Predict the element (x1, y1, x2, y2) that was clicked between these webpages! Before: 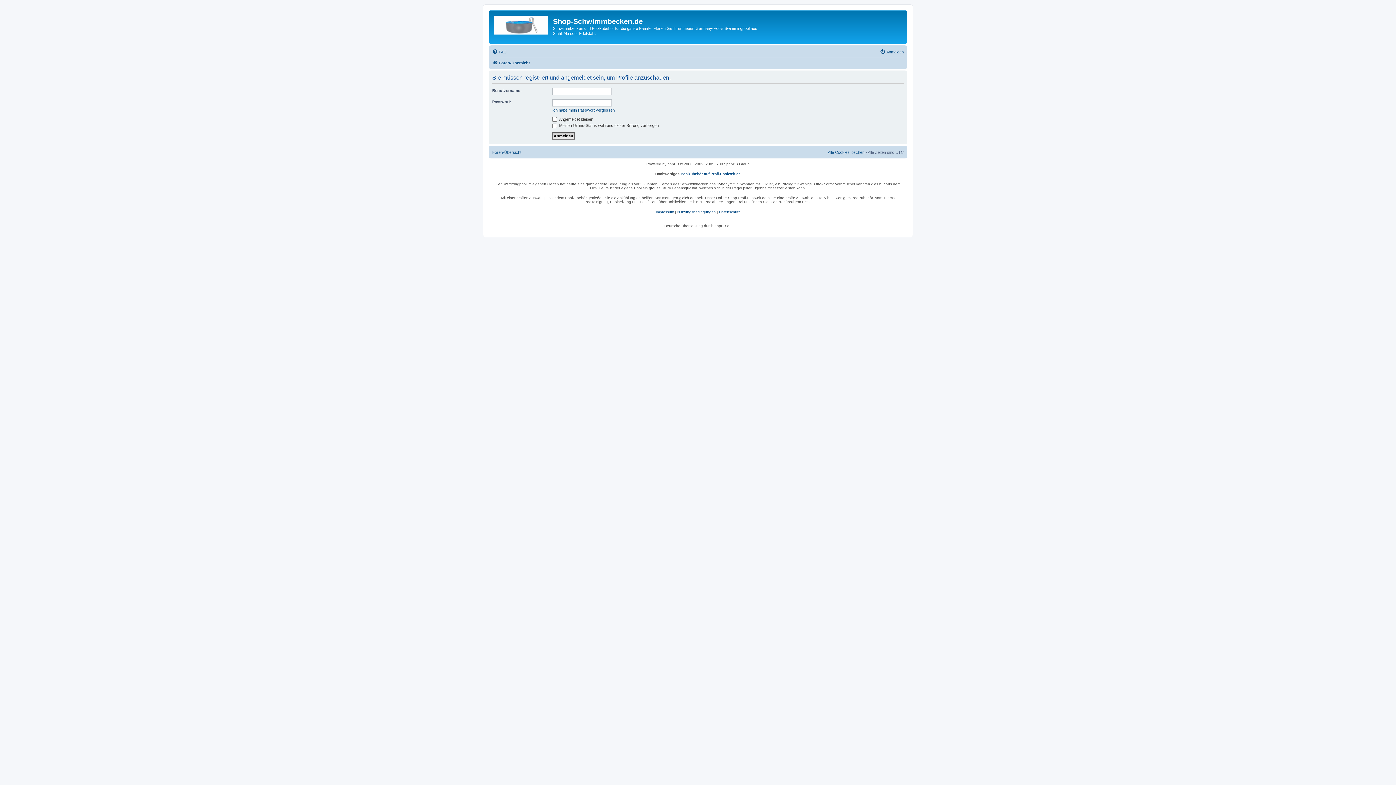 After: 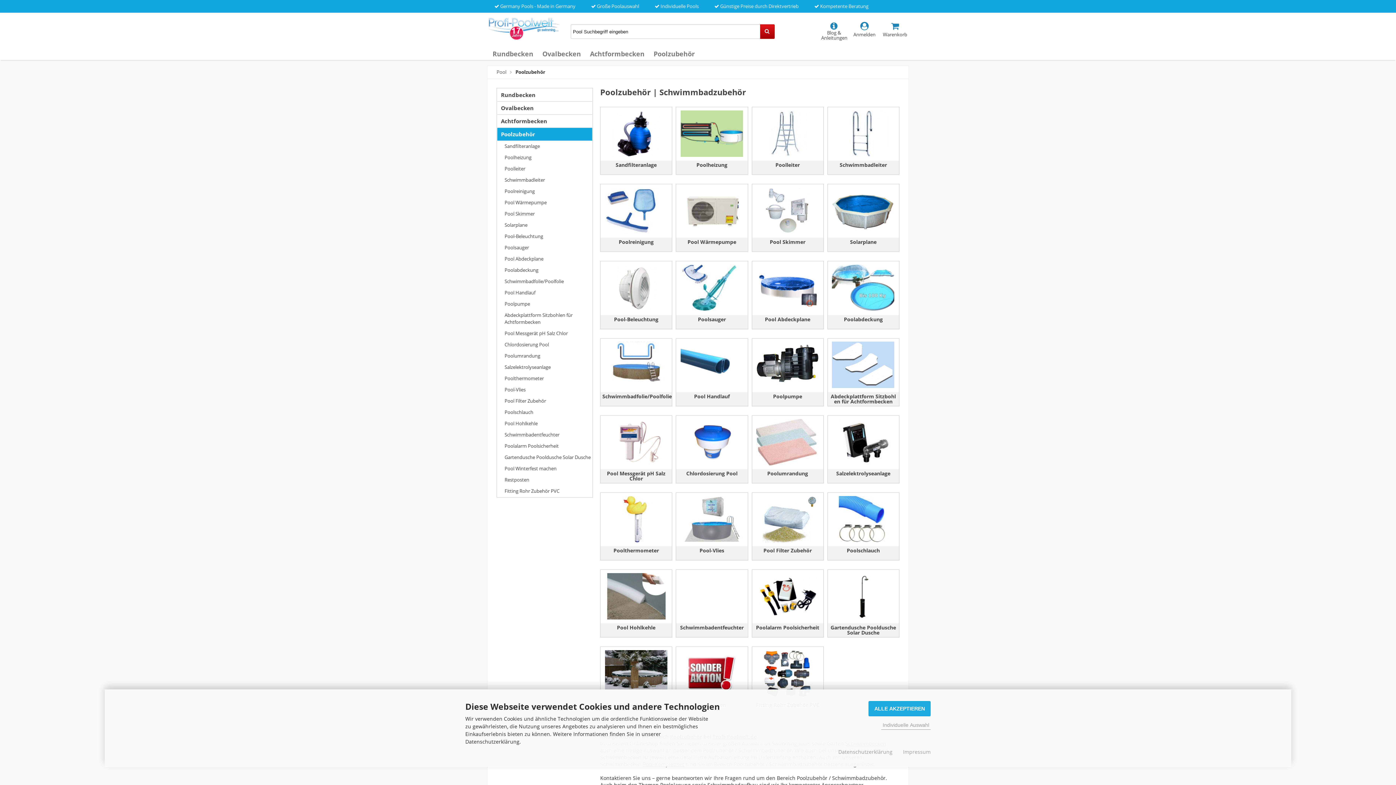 Action: bbox: (680, 172, 740, 176) label: Poolzubehör auf Profi-Poolwelt.de